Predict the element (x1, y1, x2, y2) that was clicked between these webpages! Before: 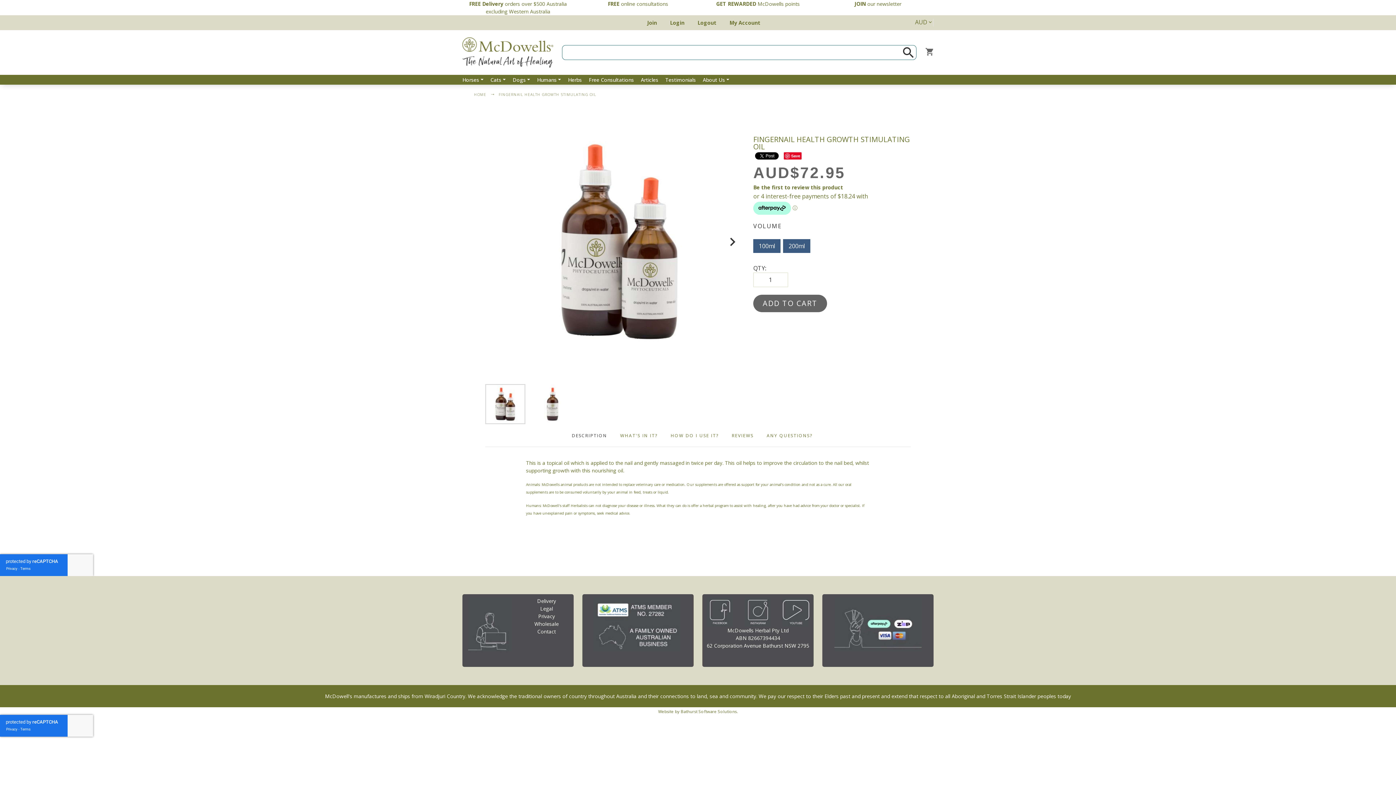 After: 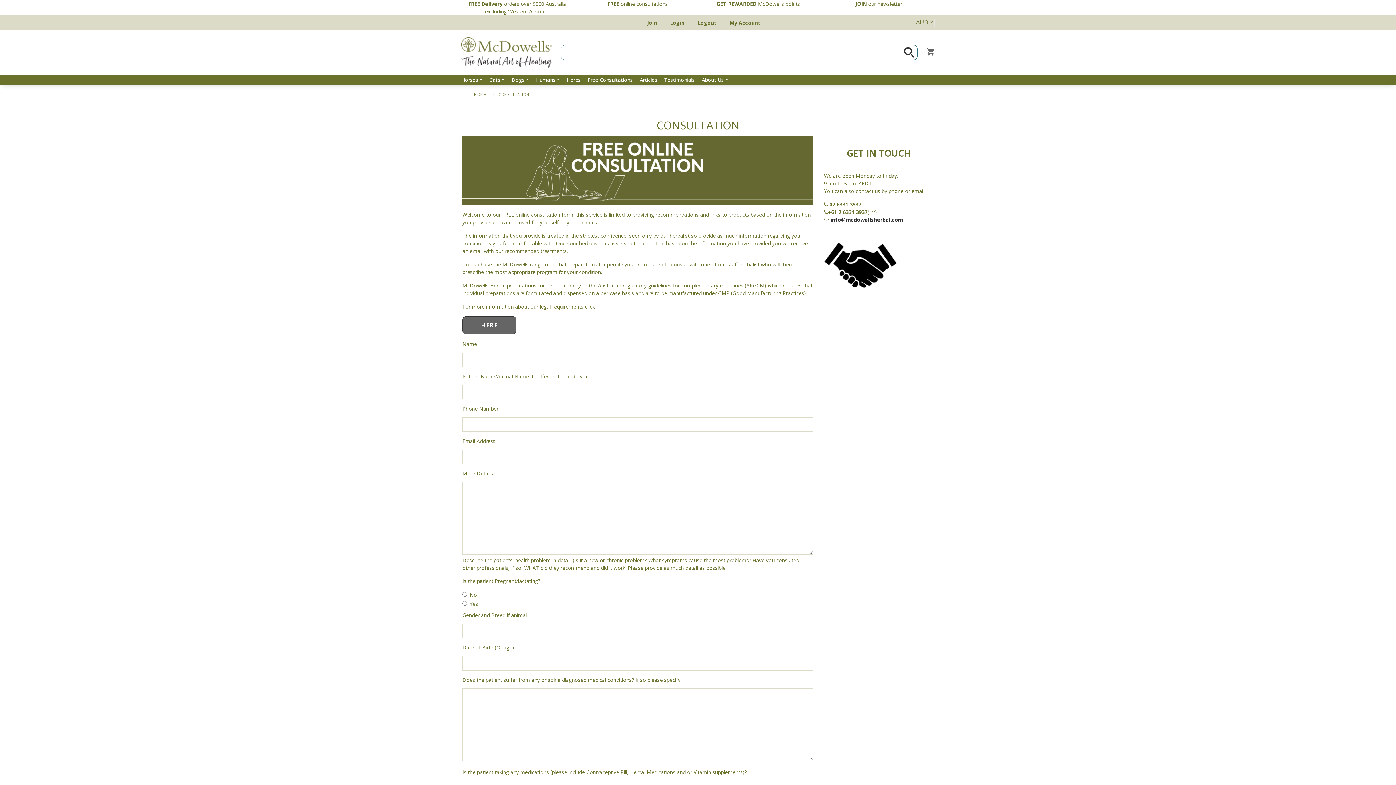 Action: label: FREE online consultations bbox: (608, 0, 668, 7)